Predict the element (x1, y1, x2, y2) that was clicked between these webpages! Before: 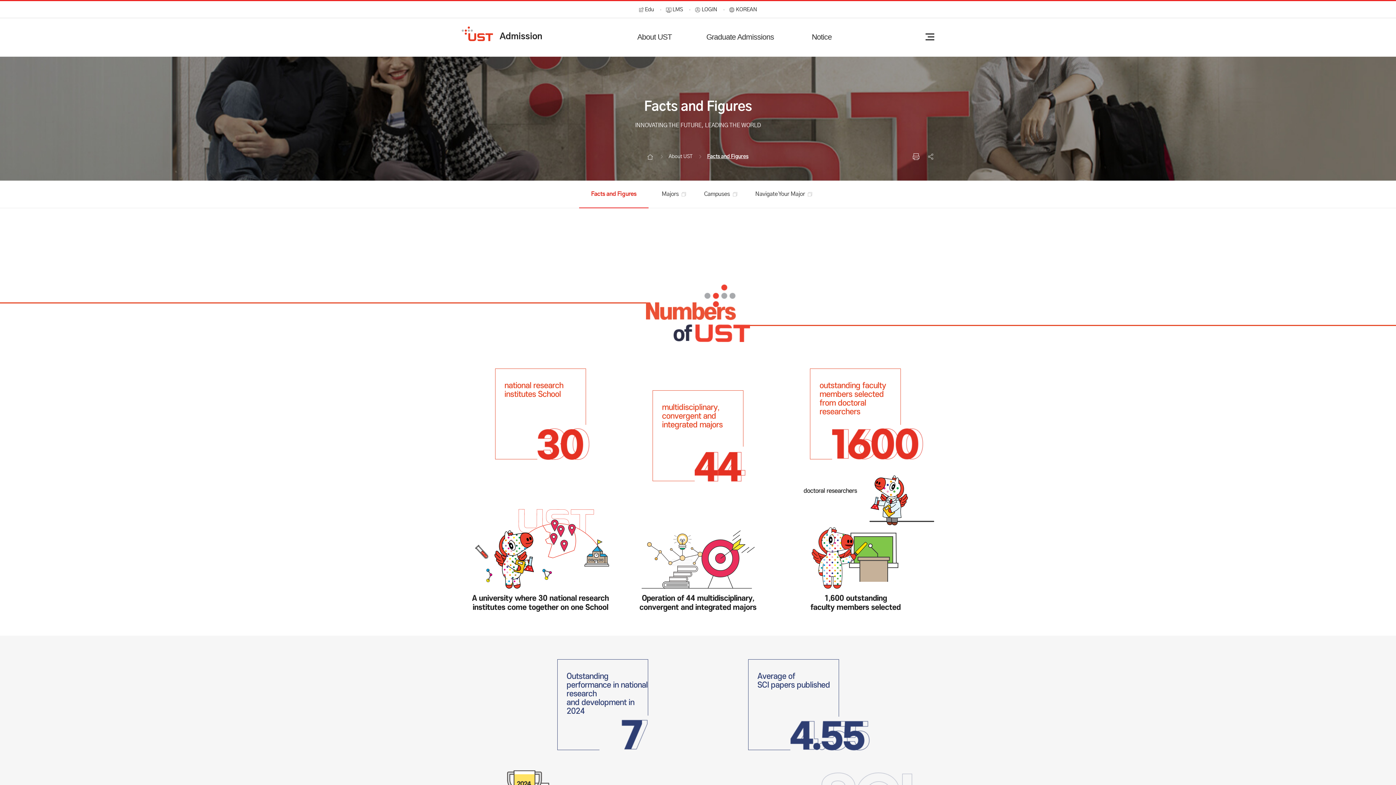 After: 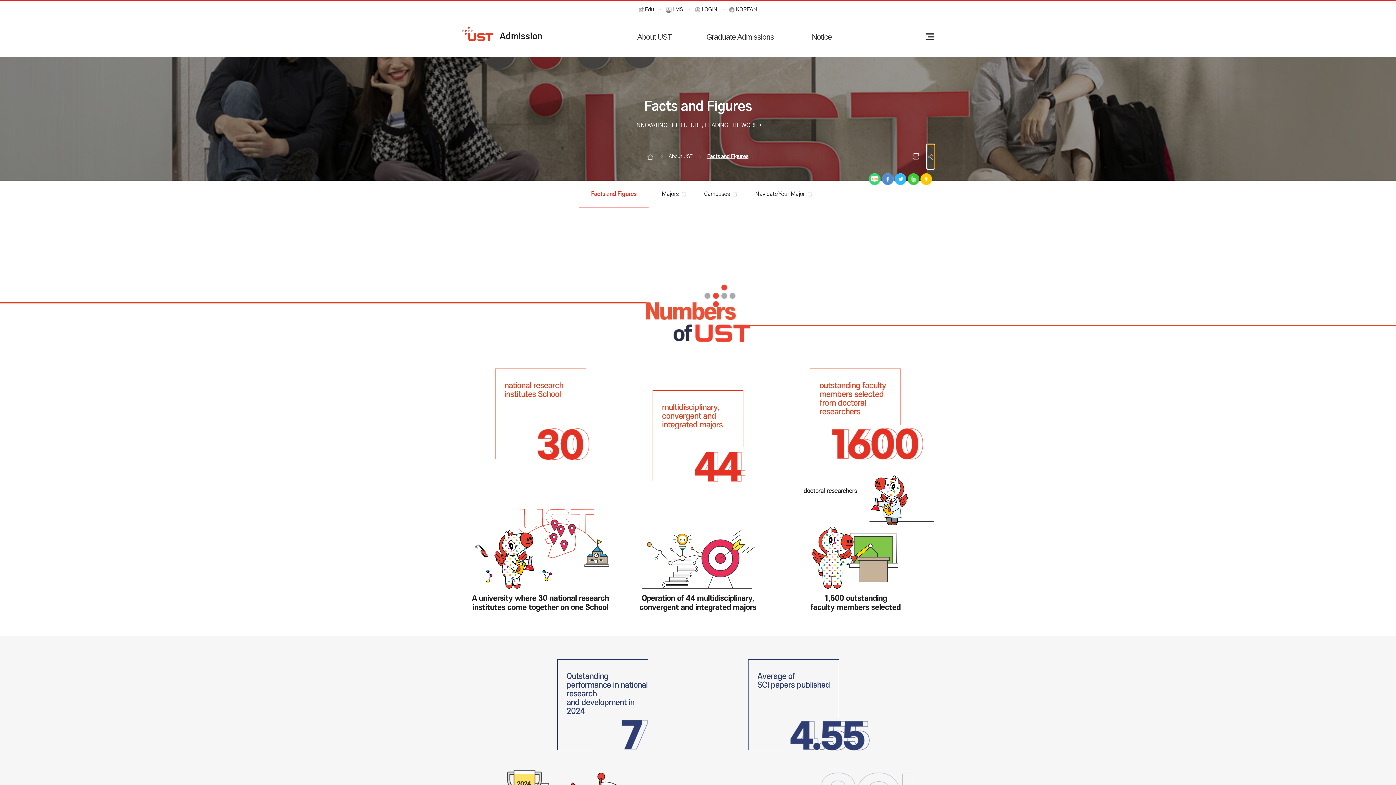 Action: label: 공유 bbox: (927, 144, 934, 169)